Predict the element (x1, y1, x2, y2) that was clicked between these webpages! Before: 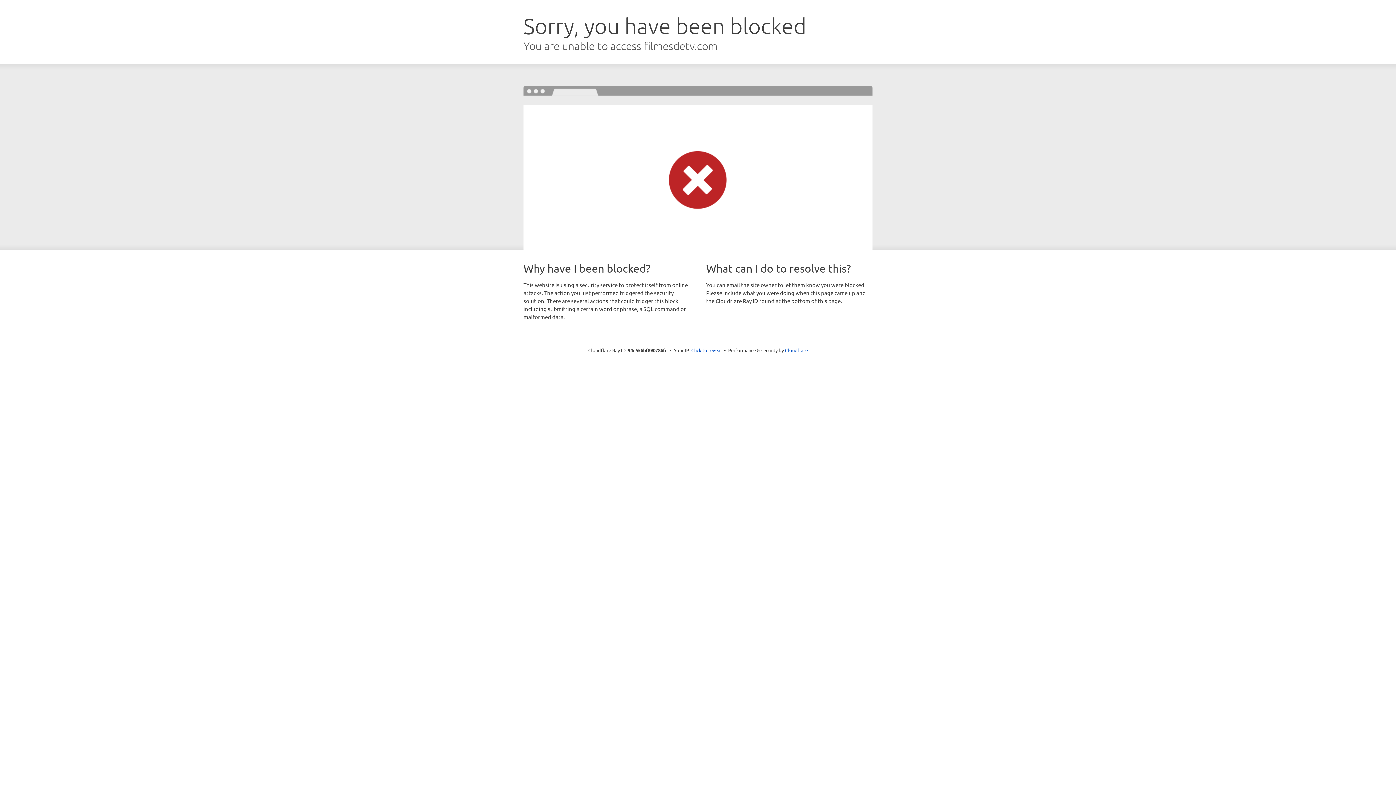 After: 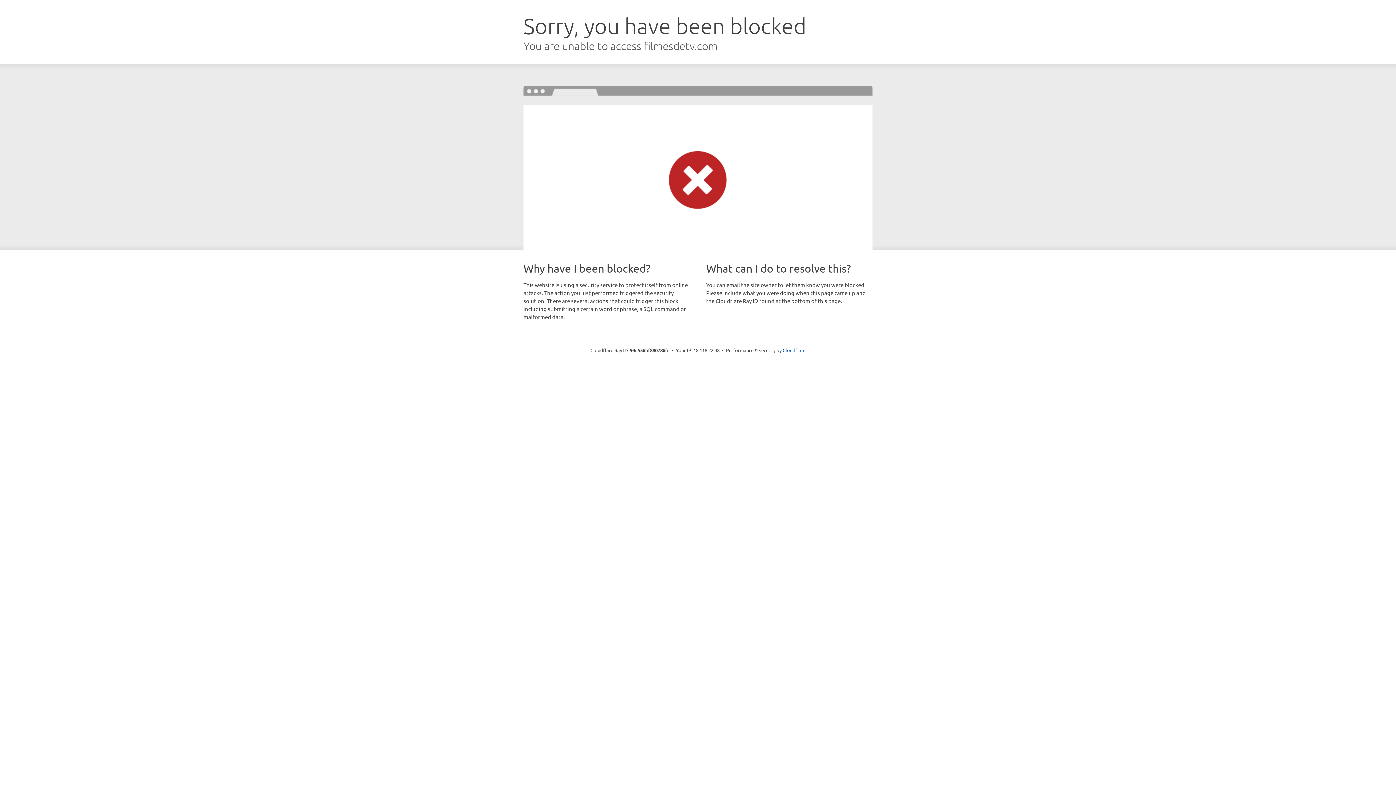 Action: label: Click to reveal bbox: (691, 346, 722, 353)